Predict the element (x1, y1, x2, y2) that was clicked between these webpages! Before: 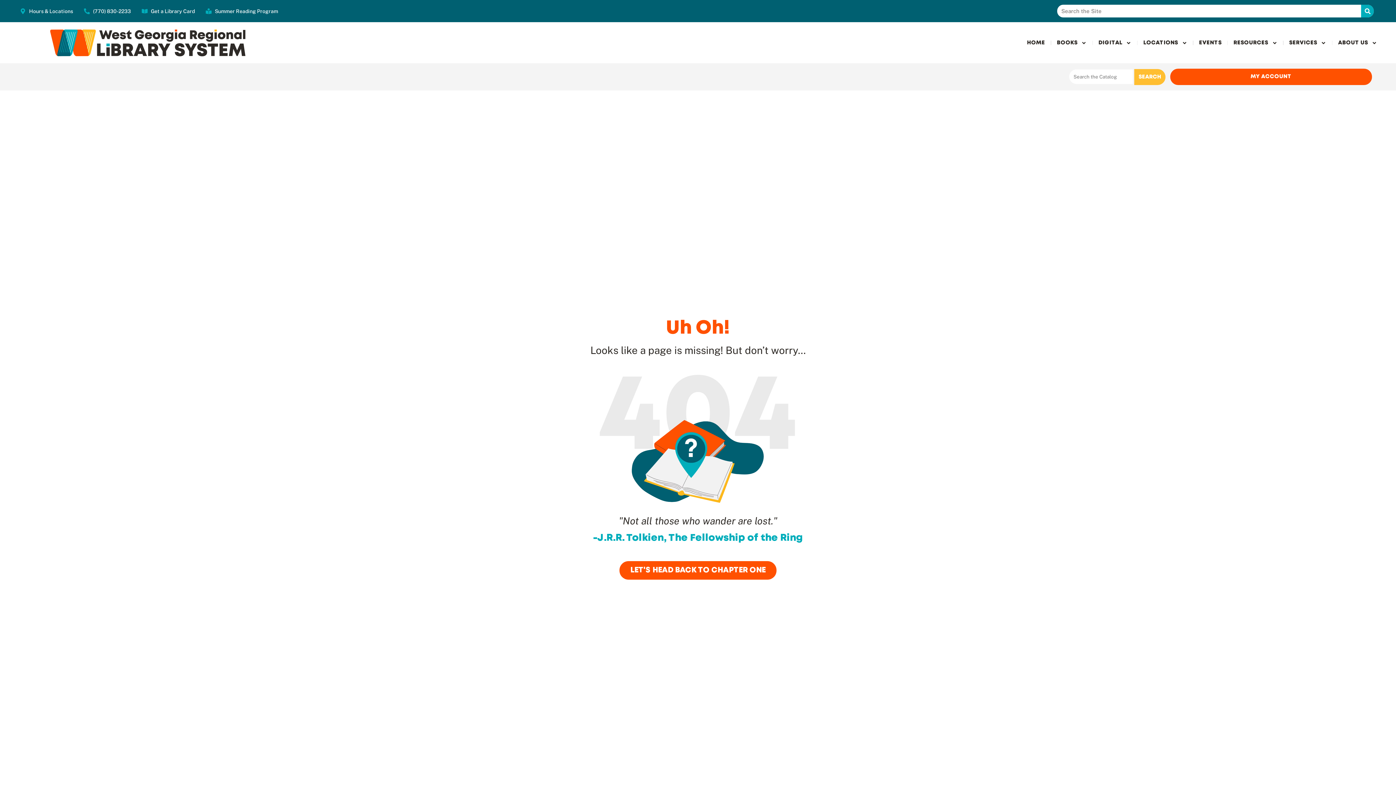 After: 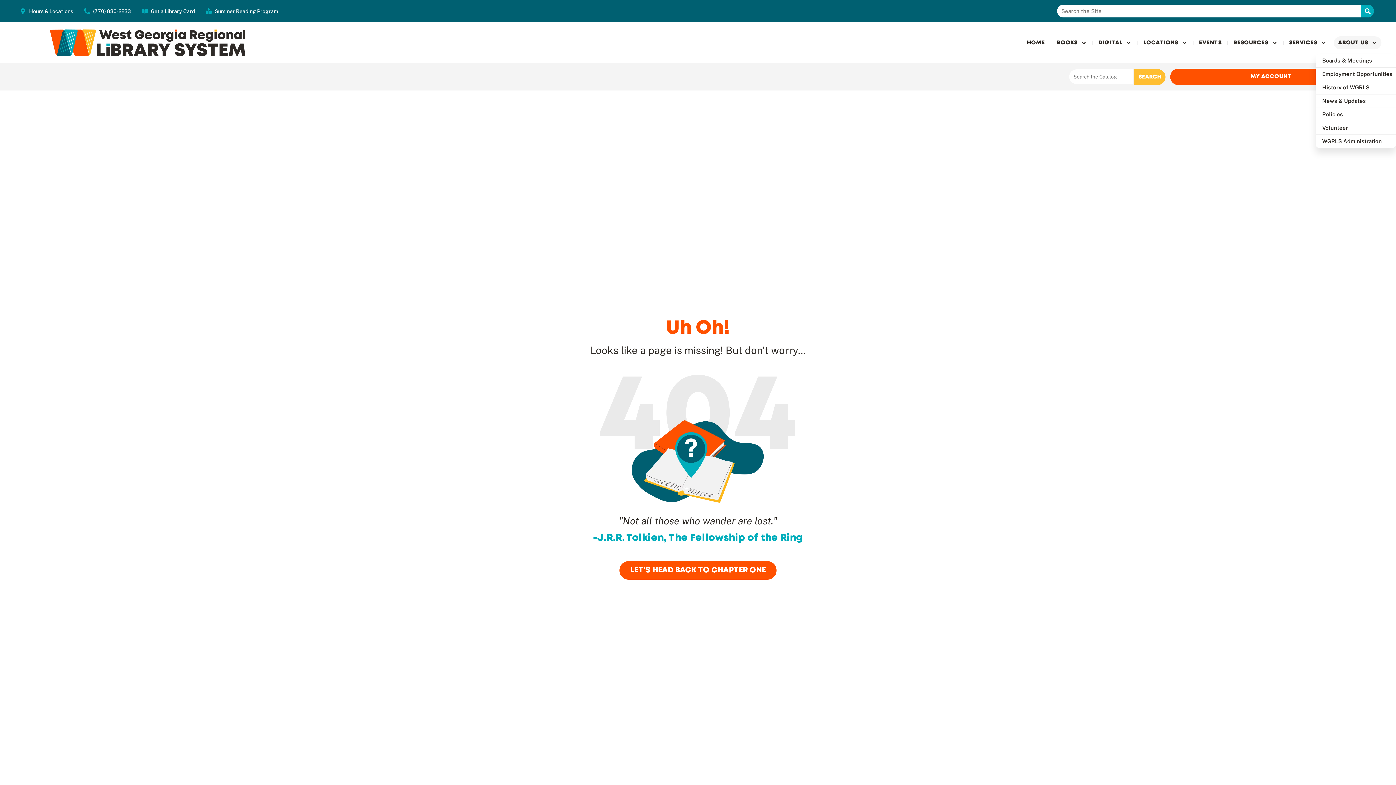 Action: bbox: (1334, 36, 1381, 49) label: ABOUT US